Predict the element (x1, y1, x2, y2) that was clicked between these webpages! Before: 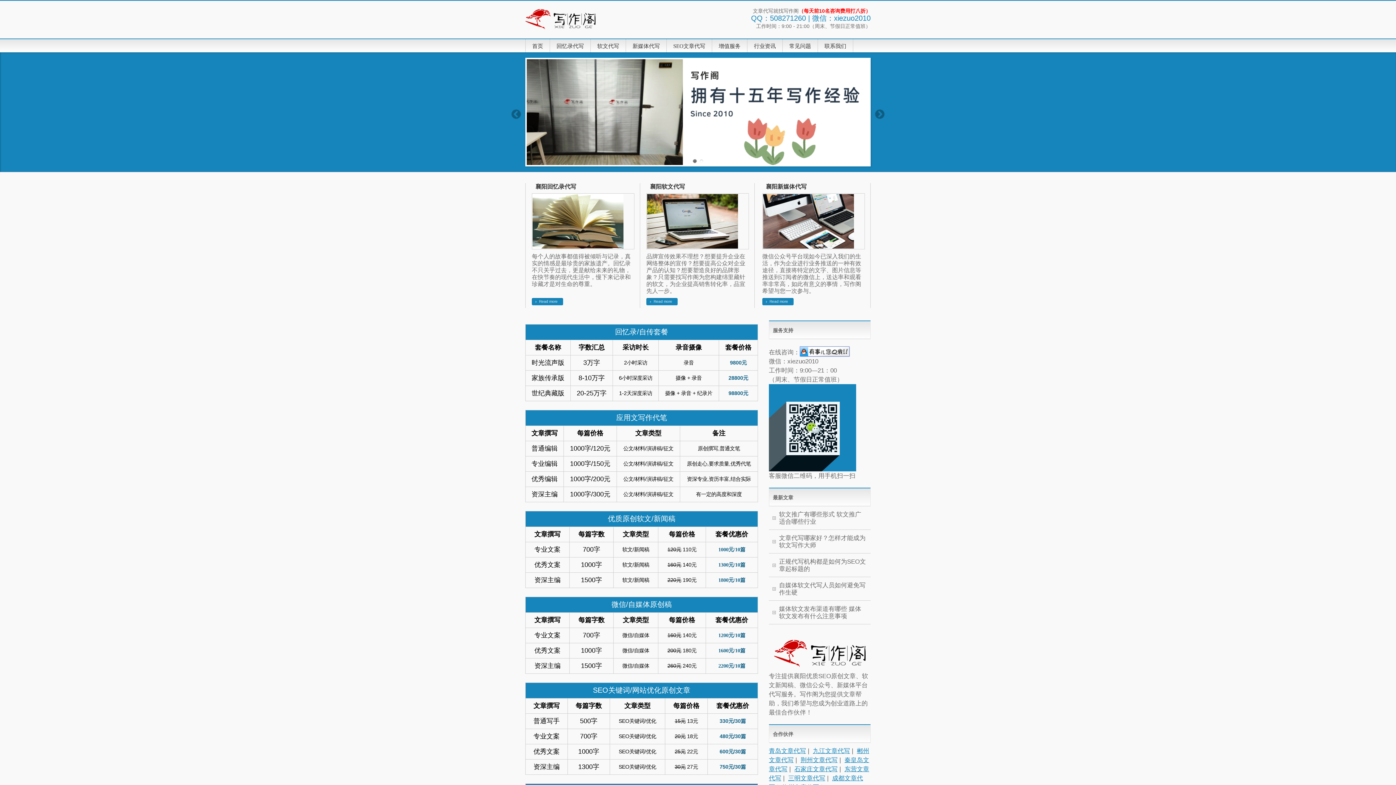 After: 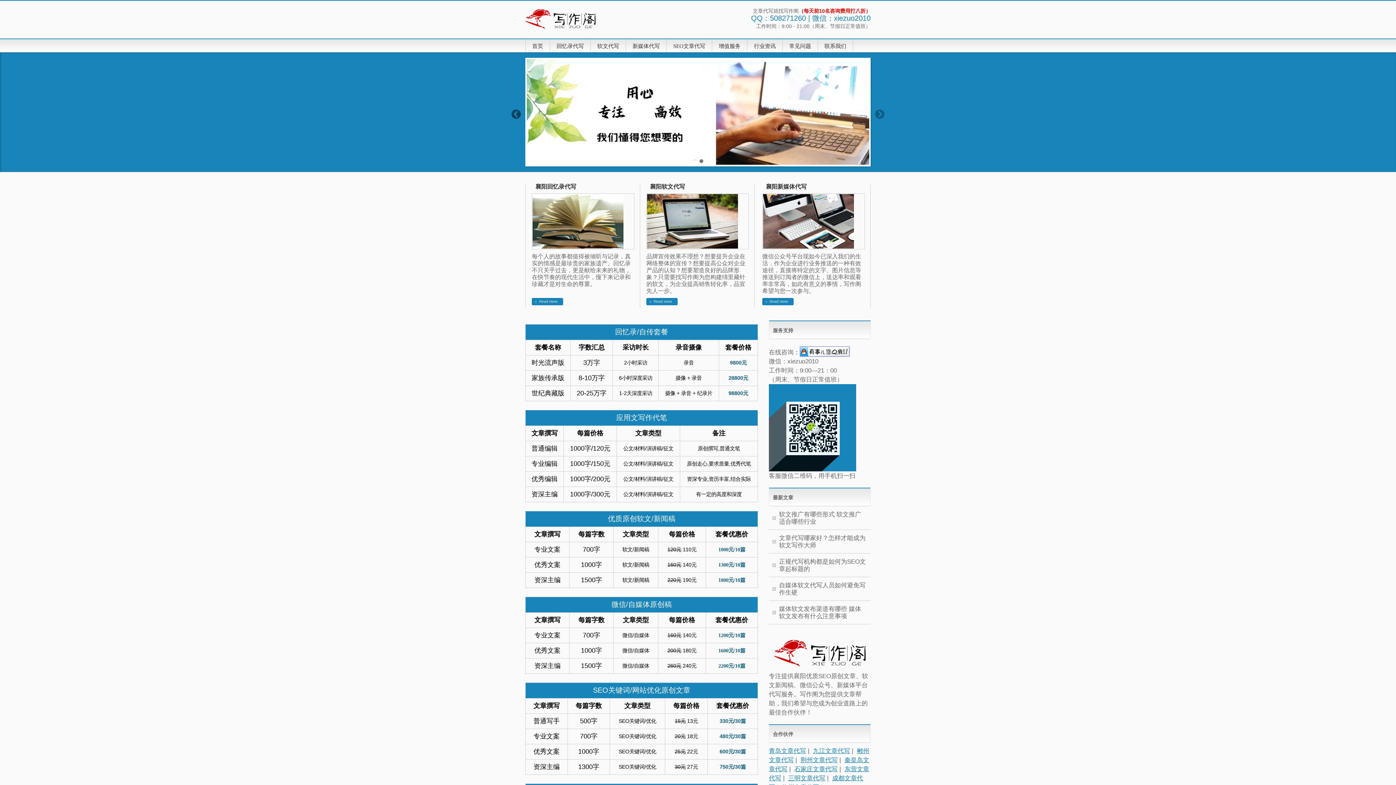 Action: label: Previous bbox: (506, 104, 525, 123)